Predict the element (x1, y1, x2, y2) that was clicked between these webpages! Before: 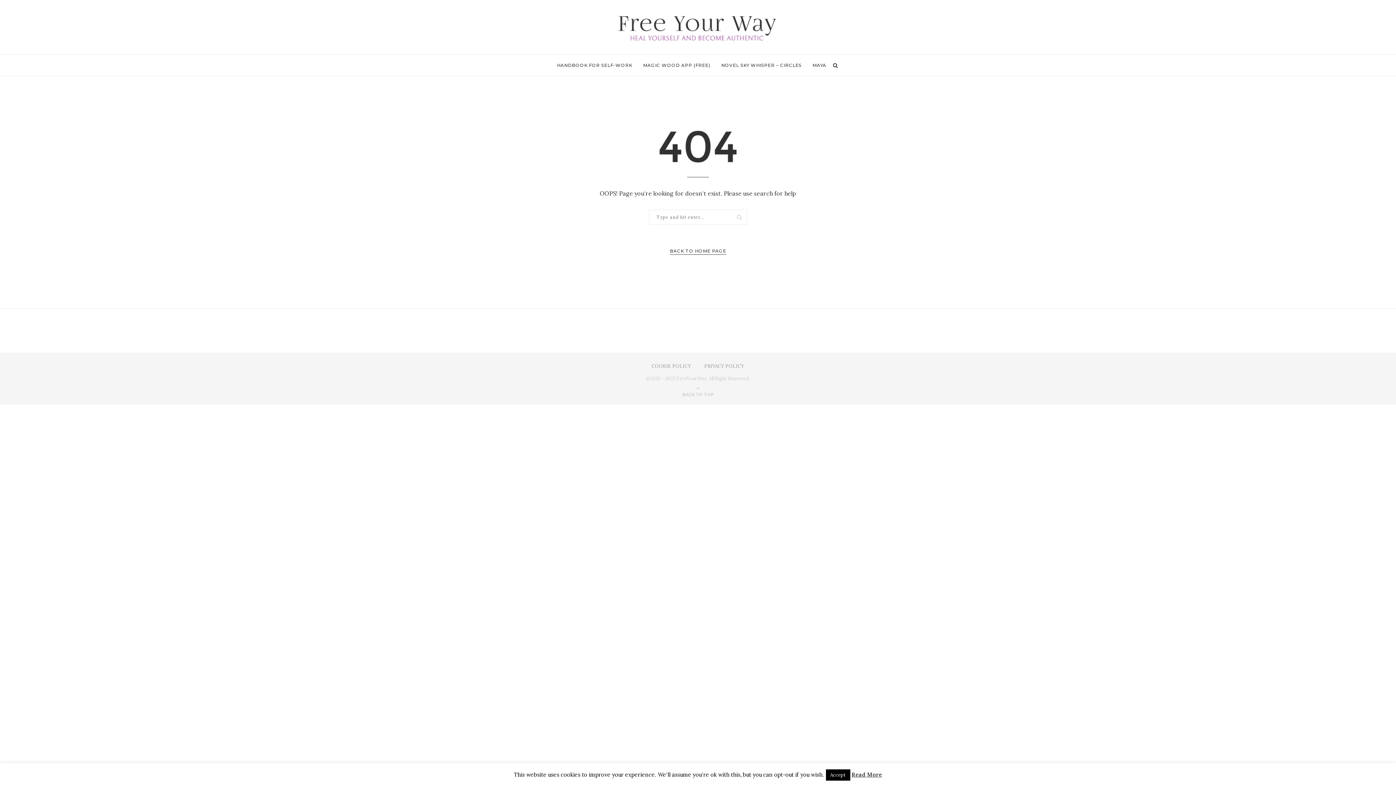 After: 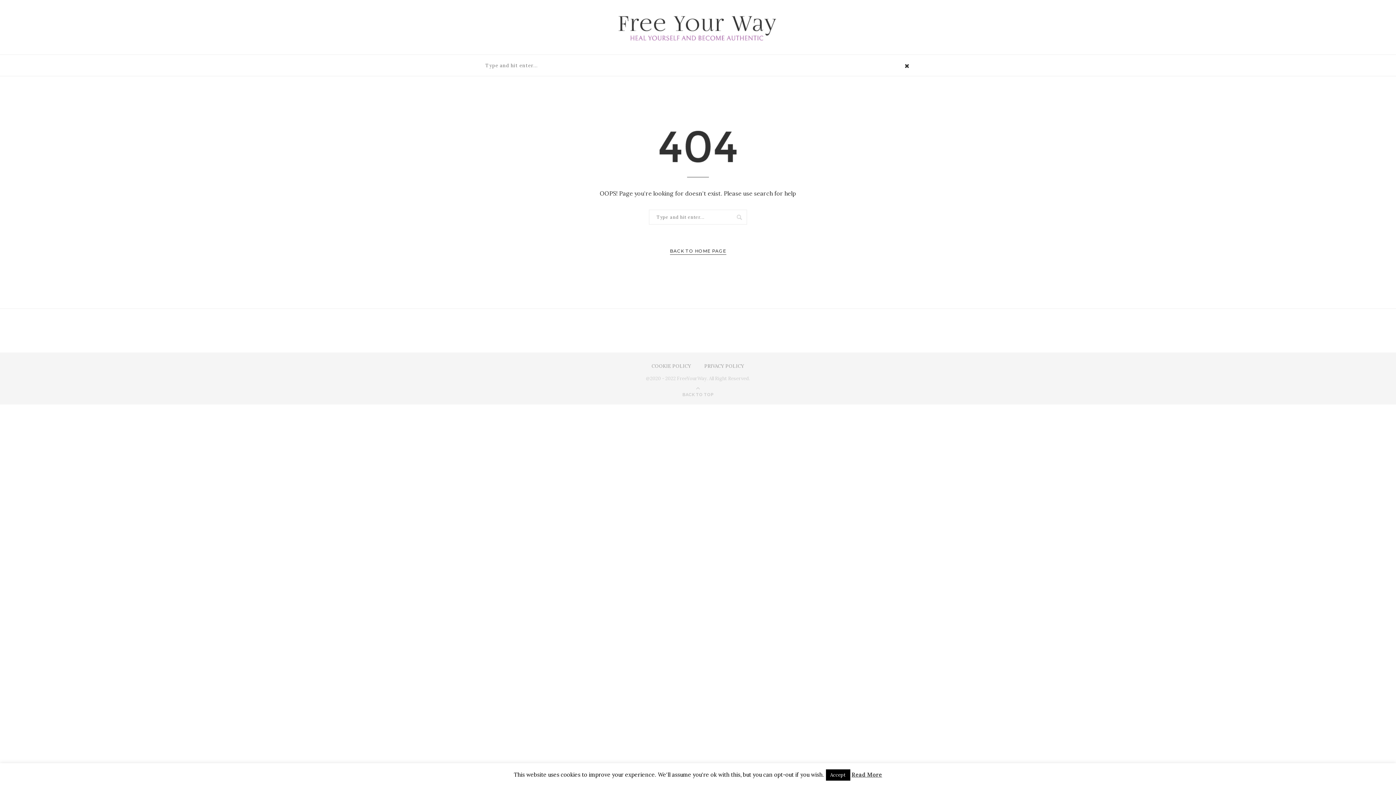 Action: bbox: (832, 54, 839, 76)